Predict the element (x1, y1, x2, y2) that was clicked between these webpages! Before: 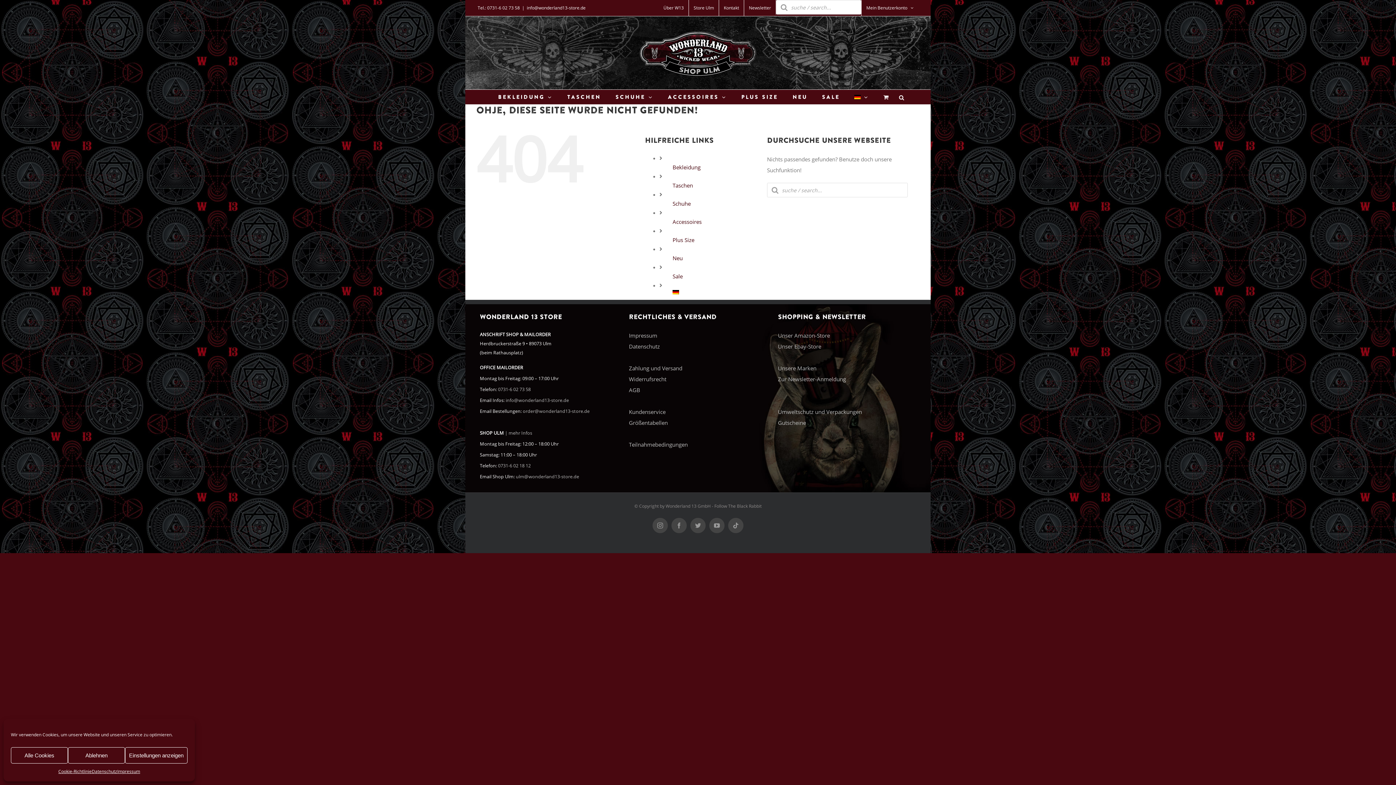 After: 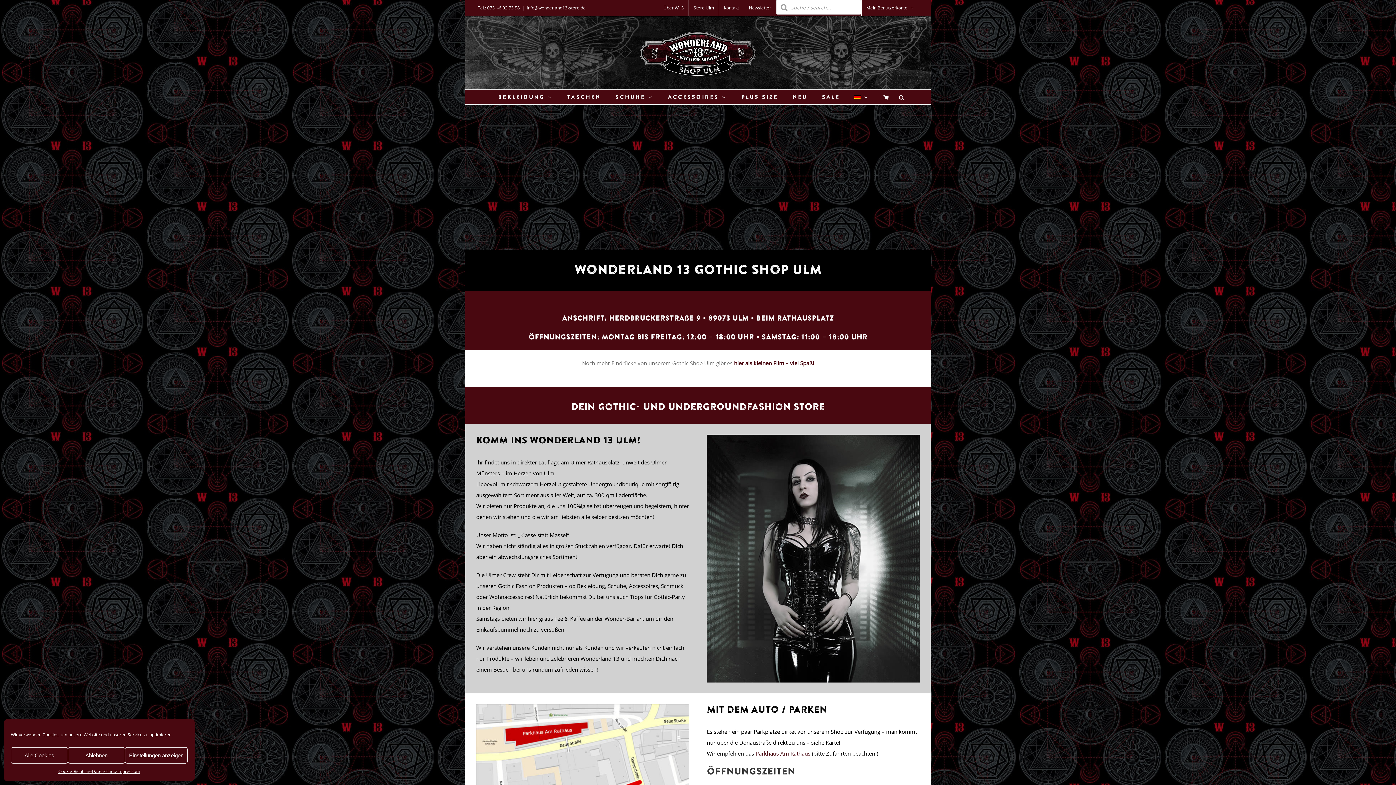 Action: label: | mehr Infos bbox: (505, 430, 532, 436)